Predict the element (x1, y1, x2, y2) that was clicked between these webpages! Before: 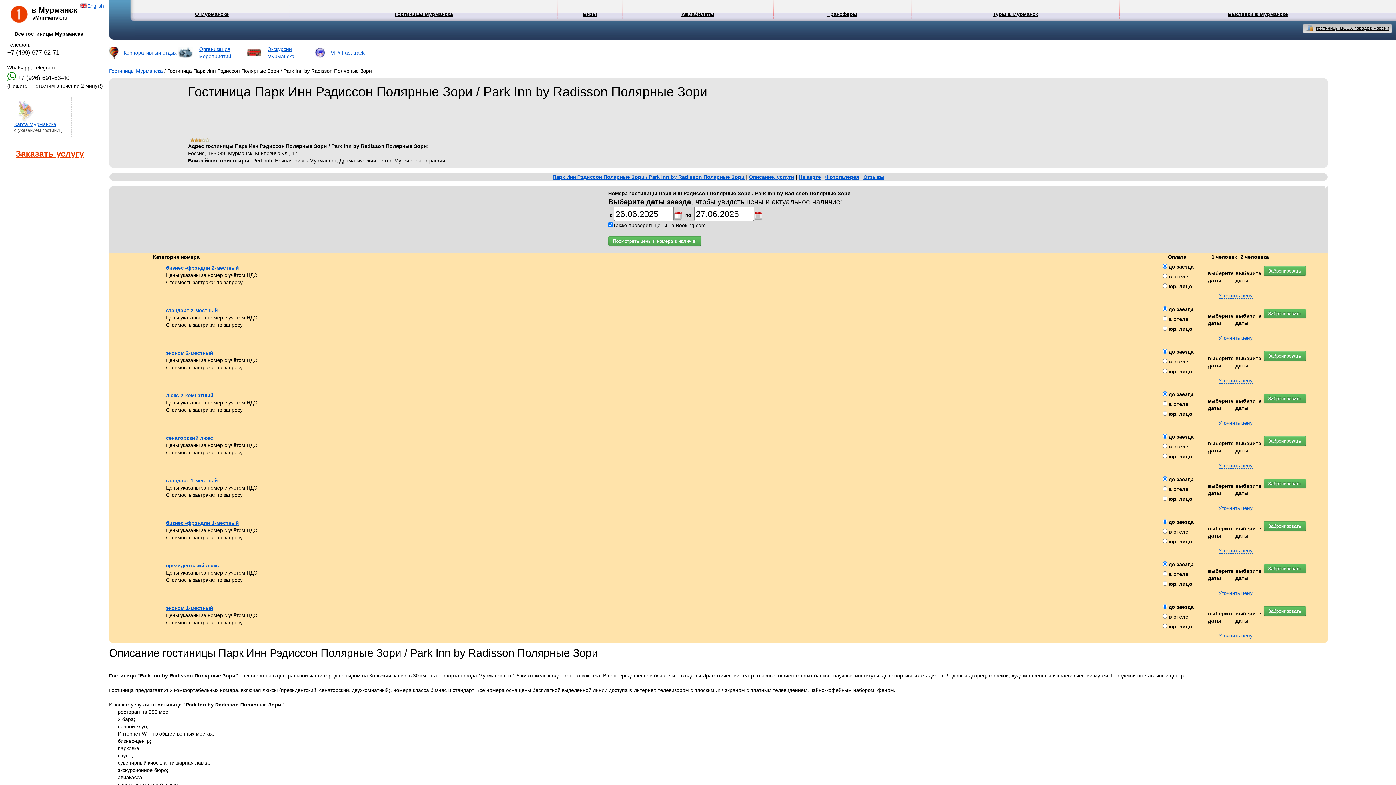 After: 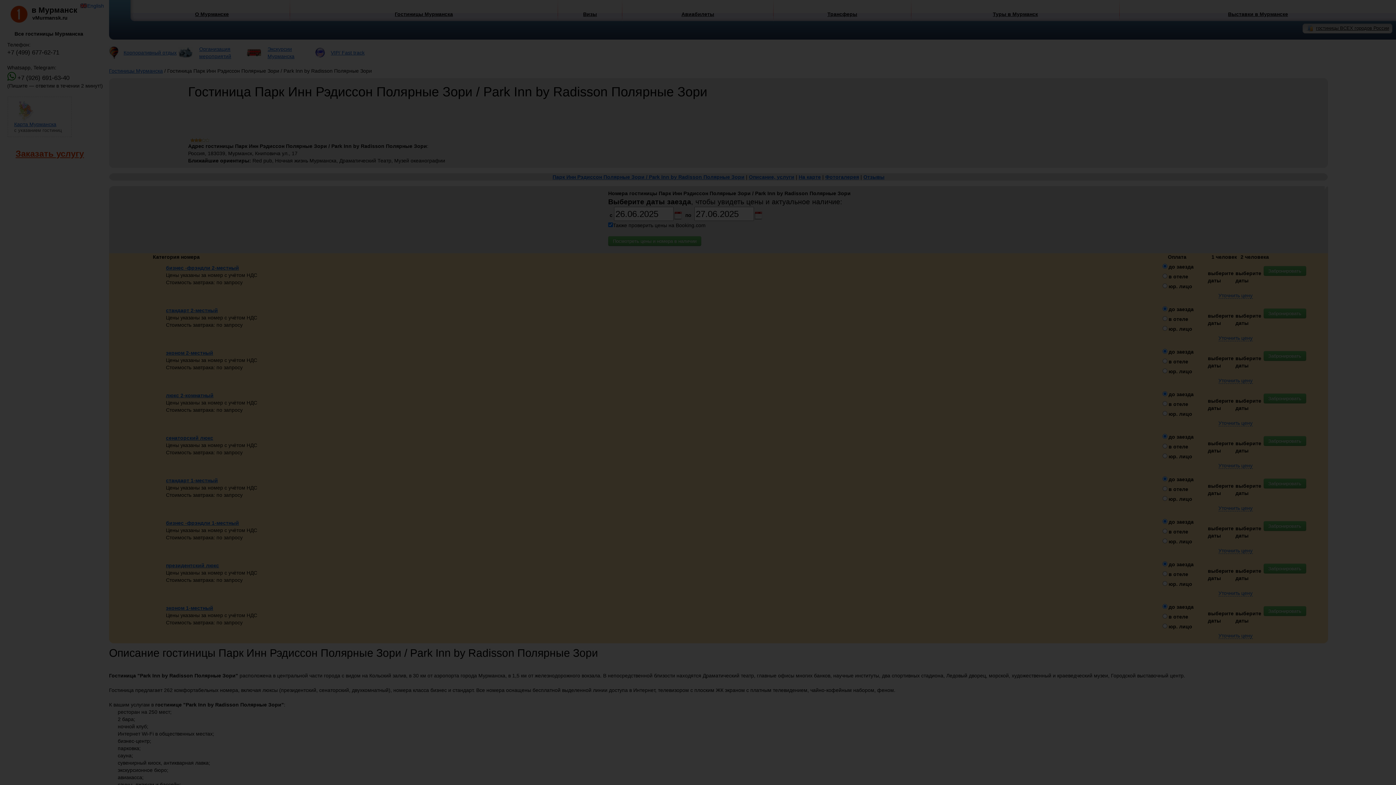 Action: bbox: (1218, 462, 1252, 469) label: Уточнить цену